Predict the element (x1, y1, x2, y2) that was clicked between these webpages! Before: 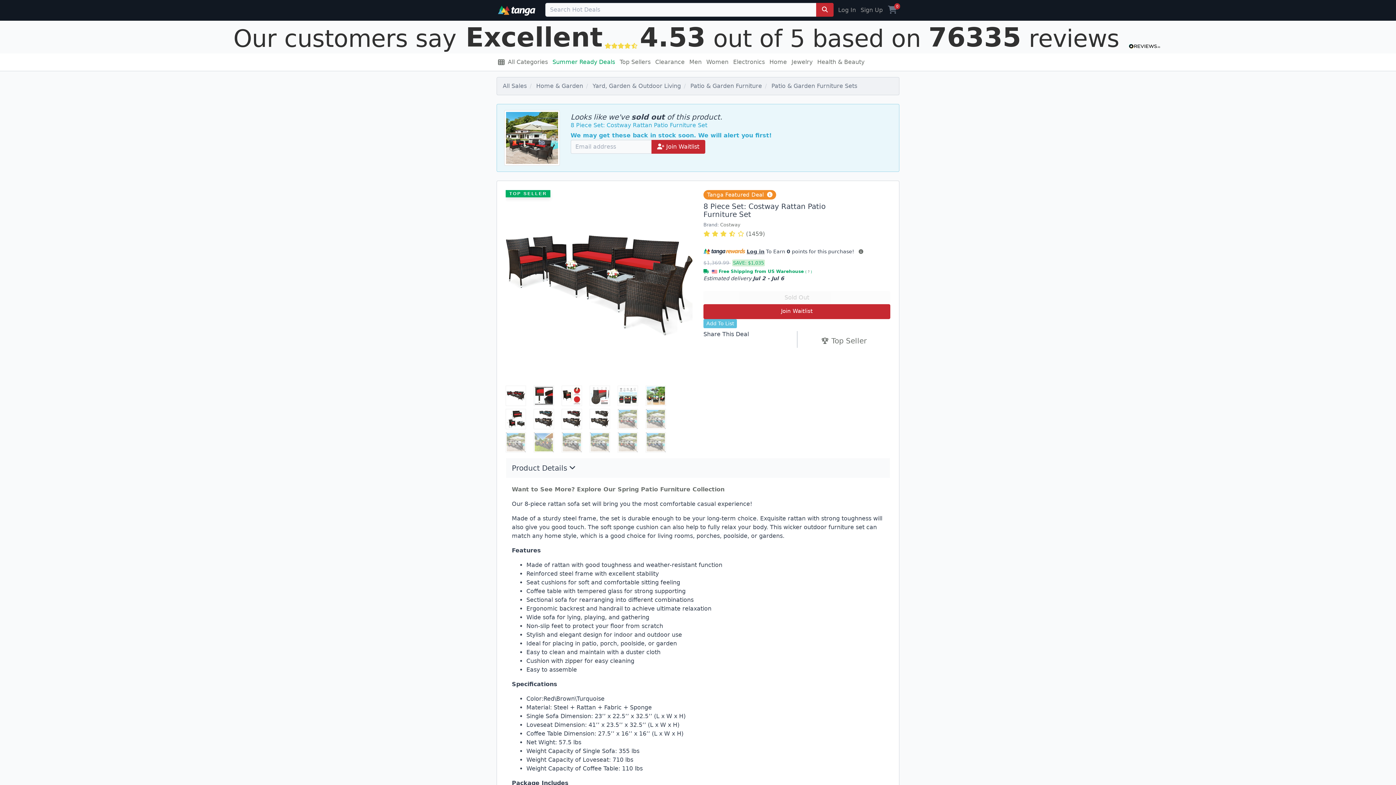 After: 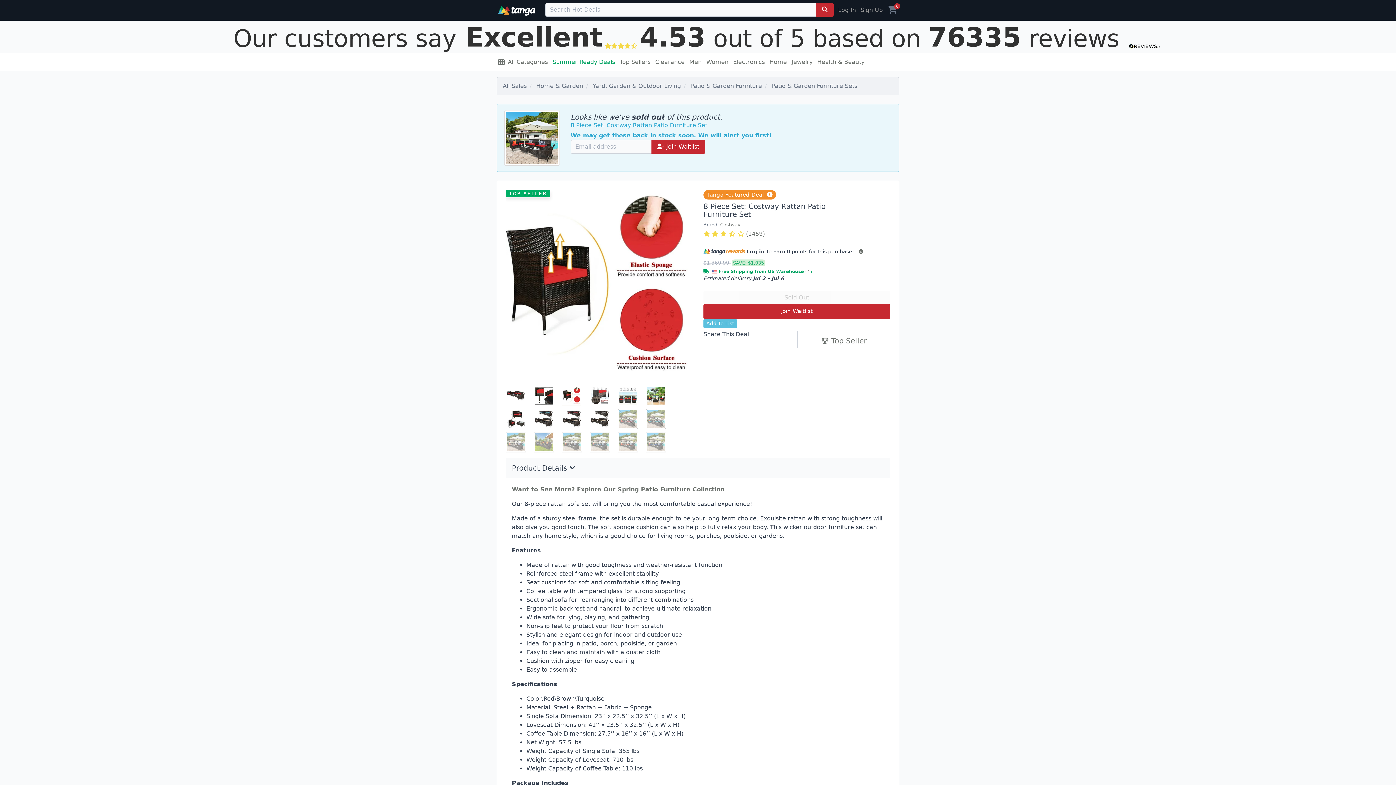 Action: bbox: (561, 385, 582, 406)